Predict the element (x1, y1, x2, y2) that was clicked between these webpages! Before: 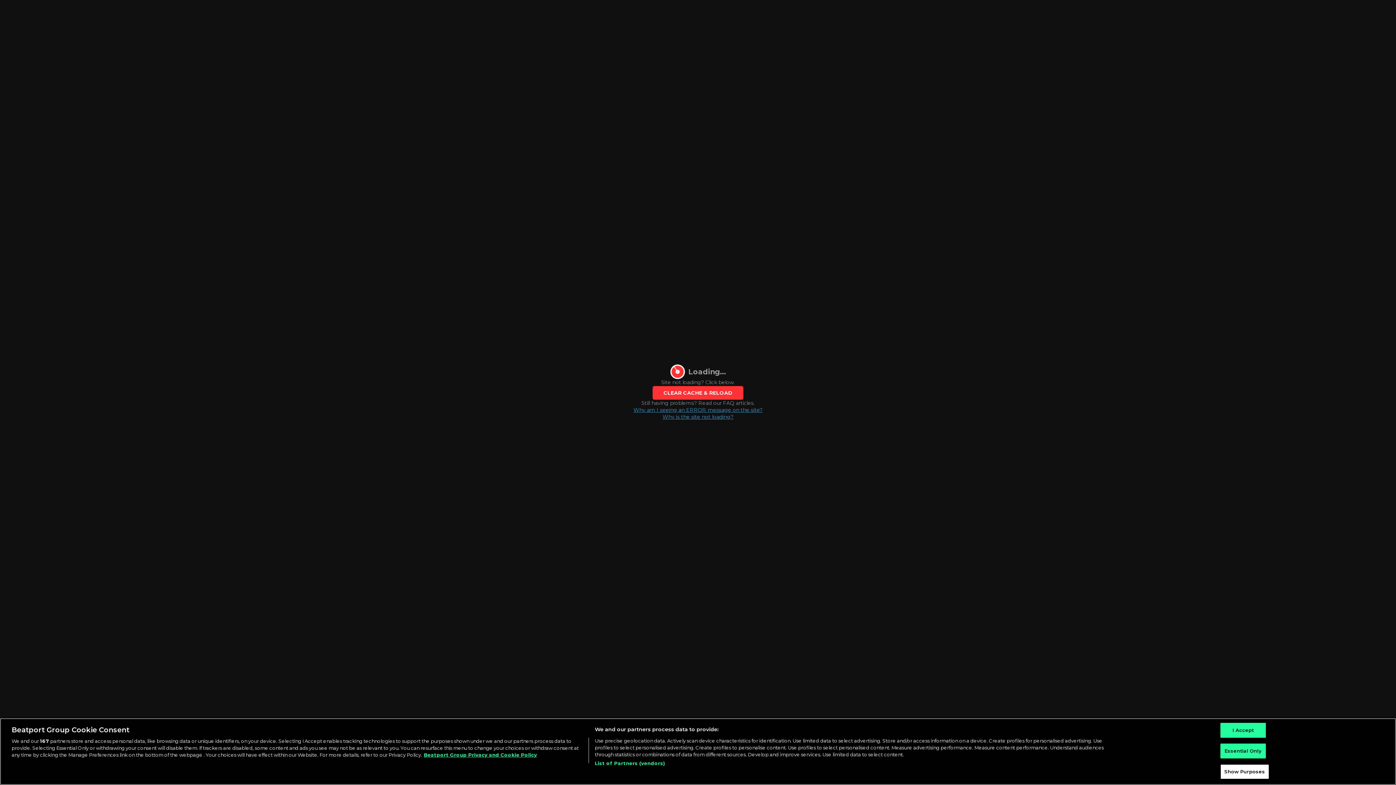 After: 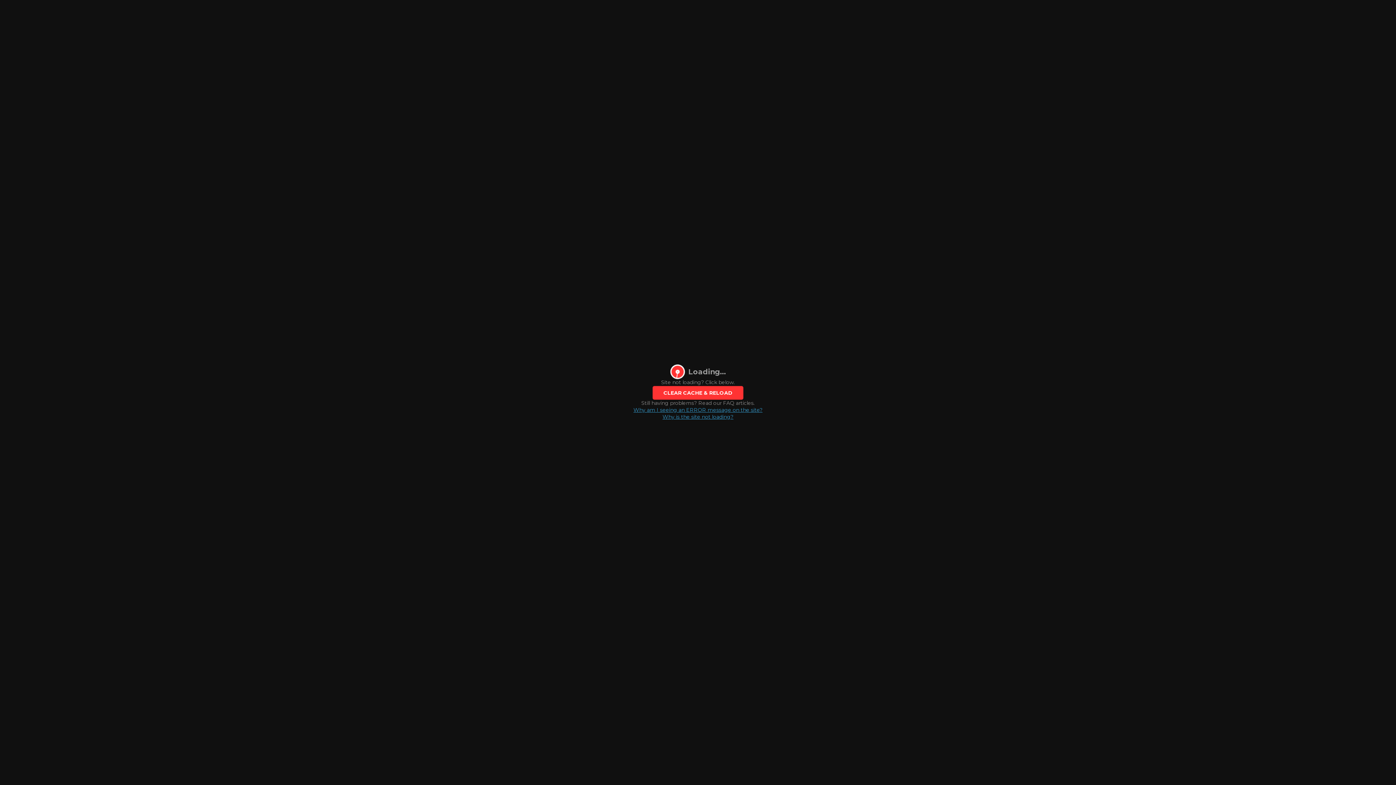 Action: bbox: (1220, 723, 1266, 738) label: I Accept